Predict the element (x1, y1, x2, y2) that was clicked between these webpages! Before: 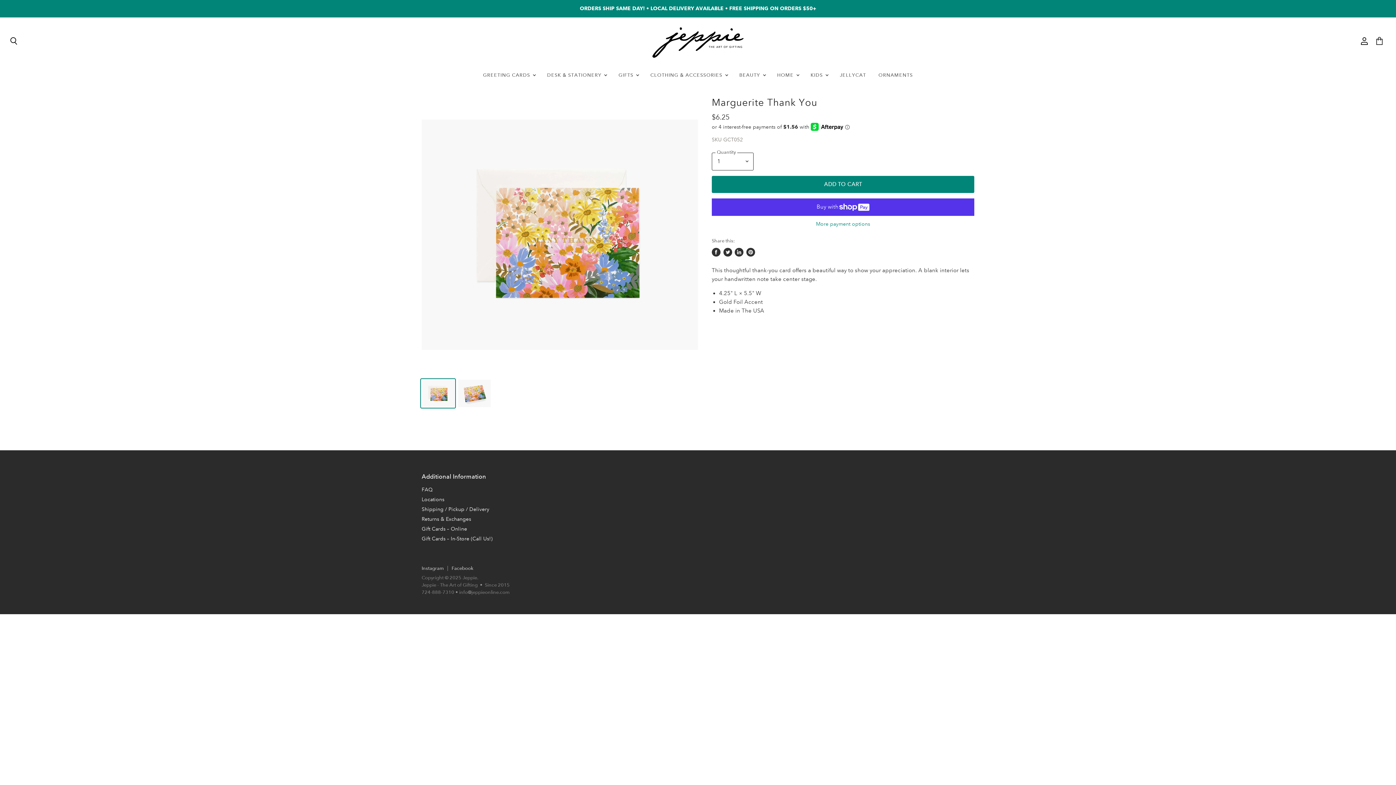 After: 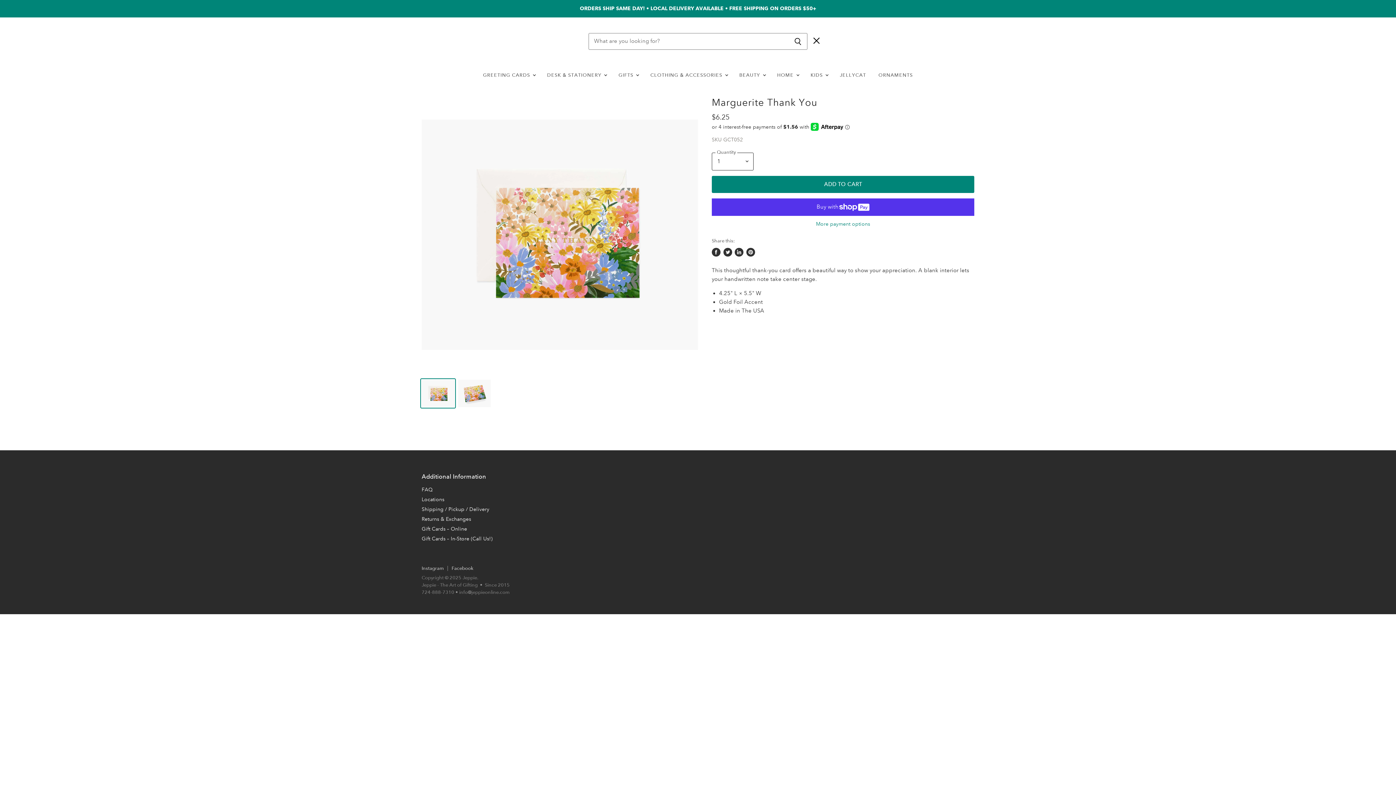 Action: label: Search bbox: (5, 32, 22, 49)